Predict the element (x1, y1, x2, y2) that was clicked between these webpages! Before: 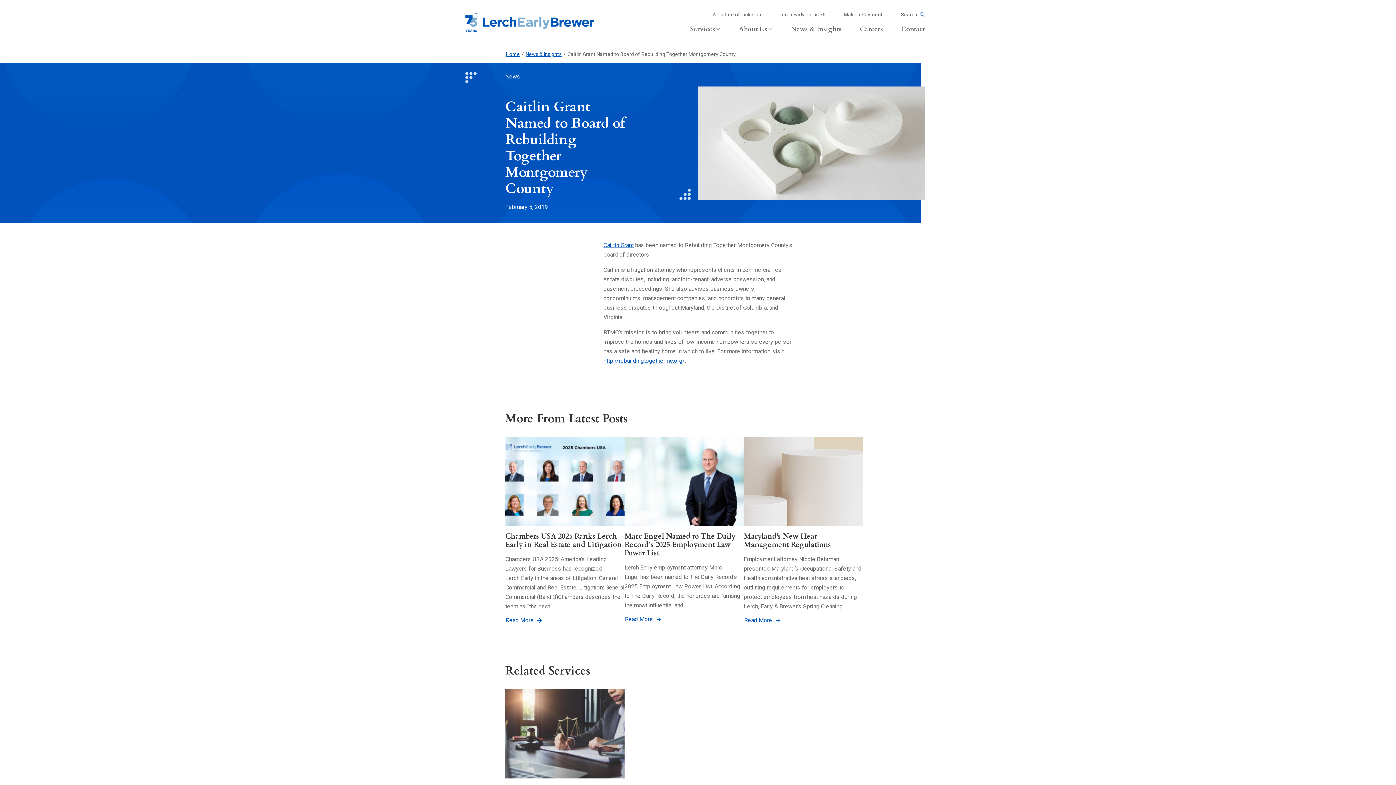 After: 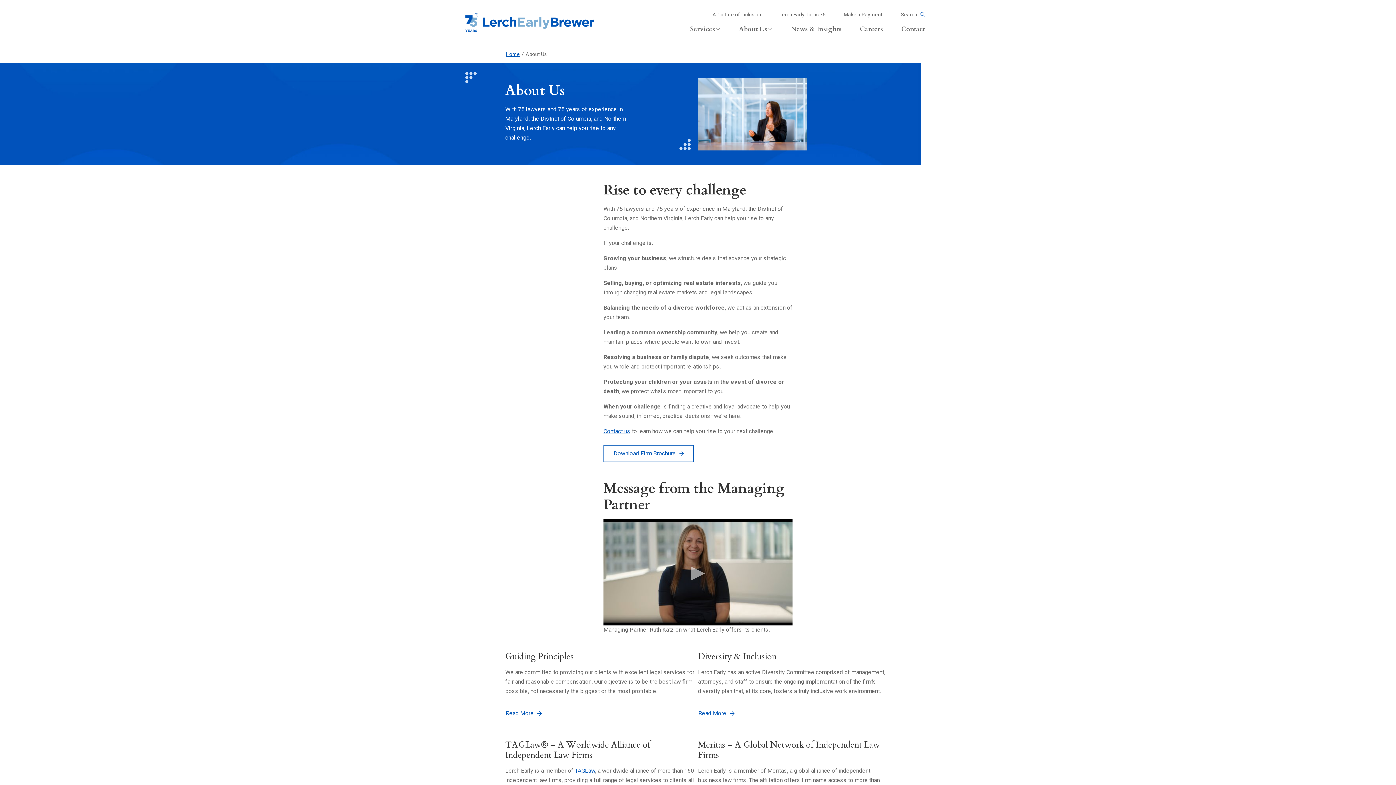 Action: bbox: (733, 24, 778, 34) label: About Us